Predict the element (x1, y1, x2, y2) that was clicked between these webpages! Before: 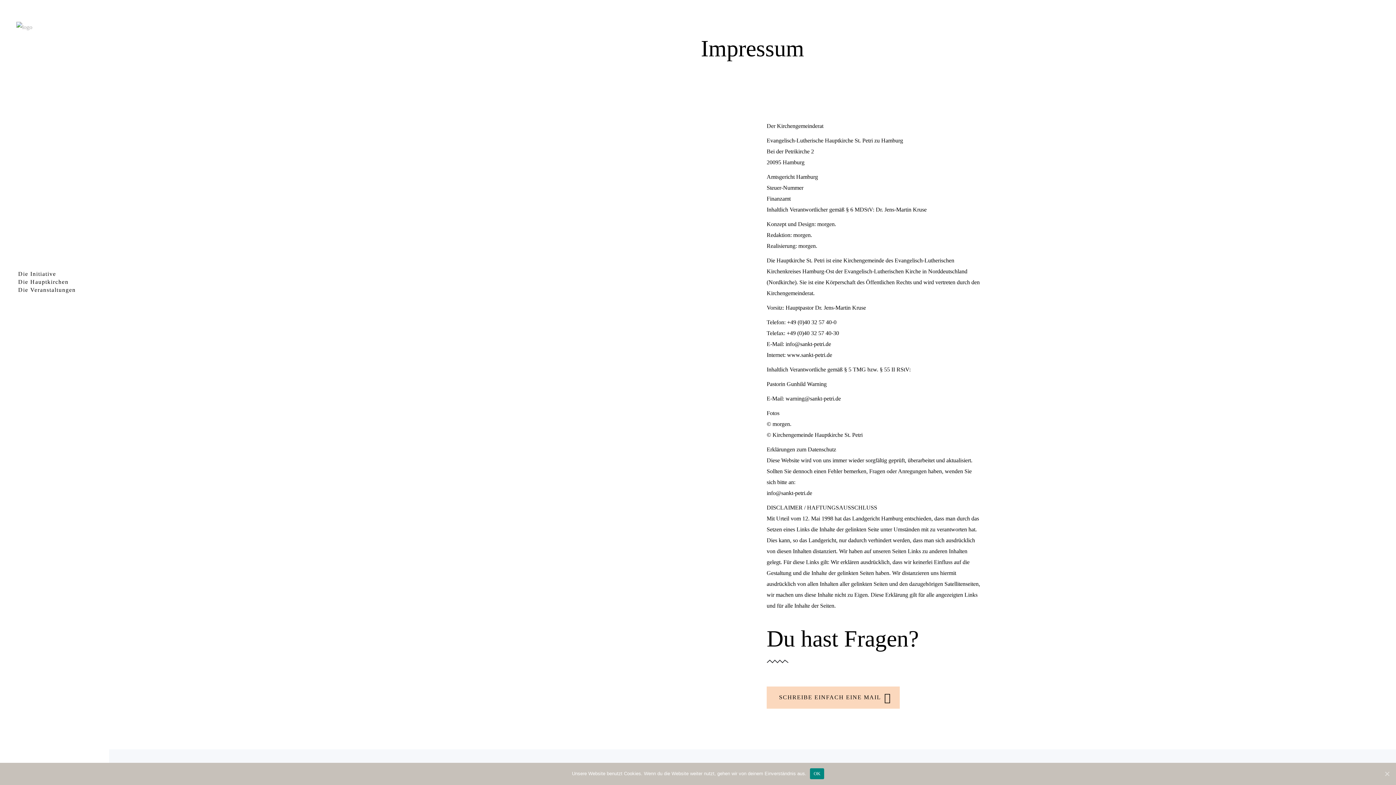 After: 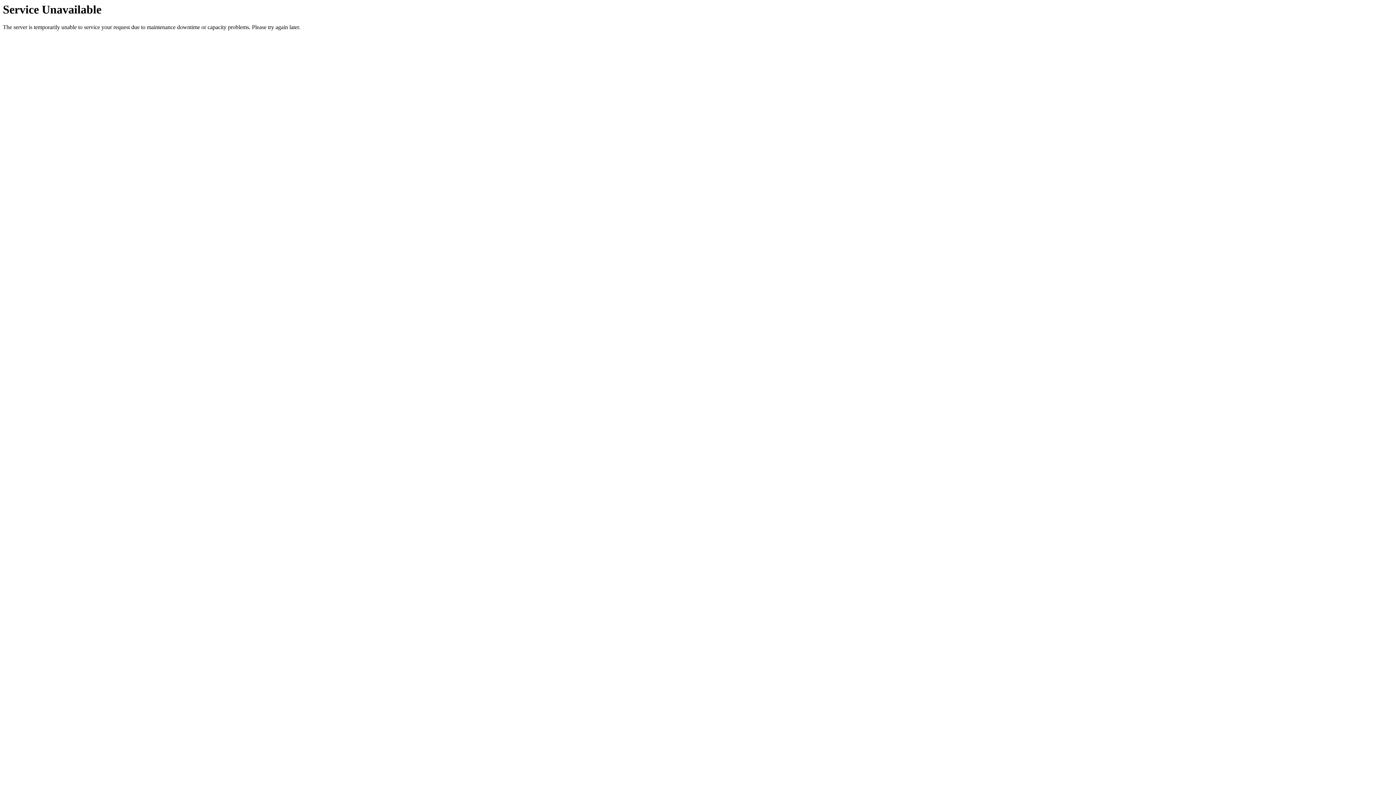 Action: bbox: (16, 278, 92, 286) label: Die Hauptkirchen